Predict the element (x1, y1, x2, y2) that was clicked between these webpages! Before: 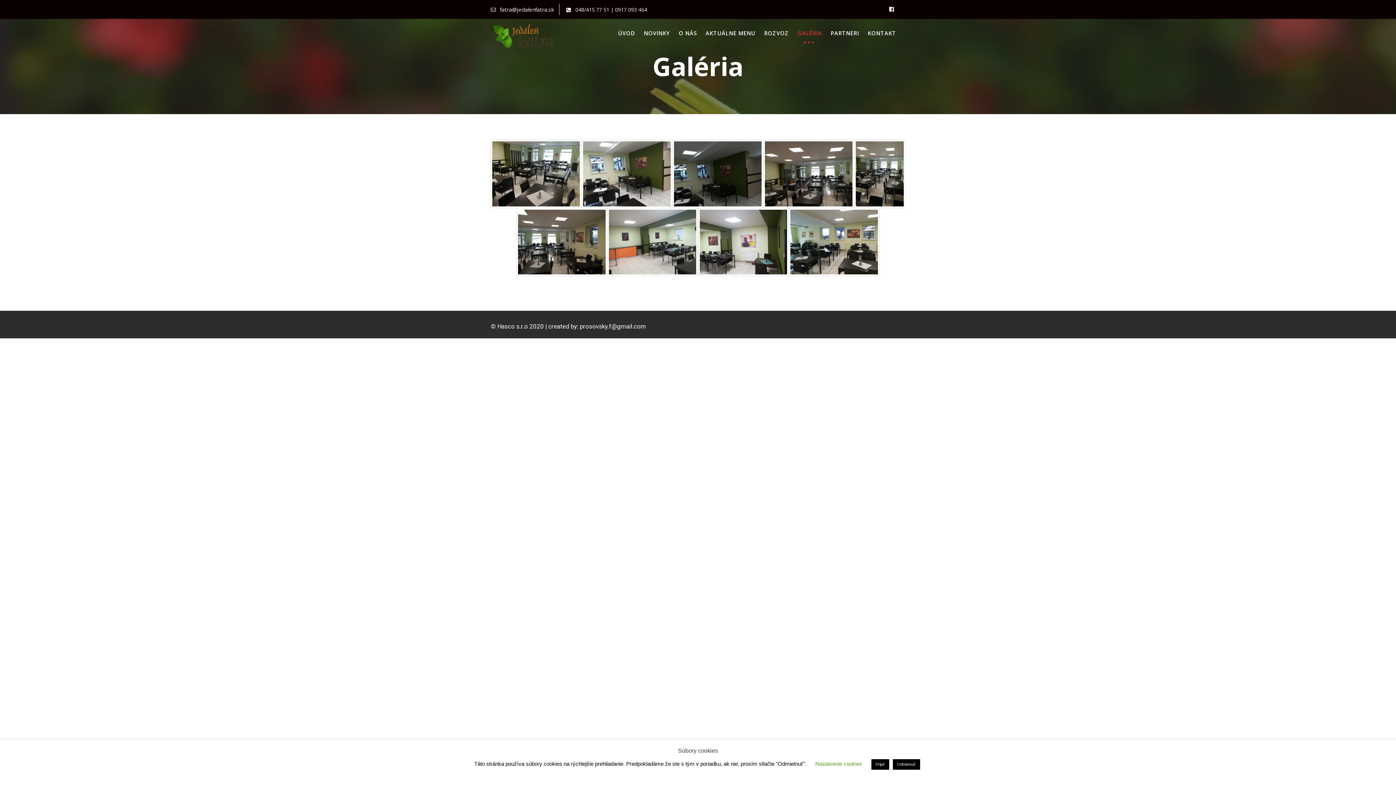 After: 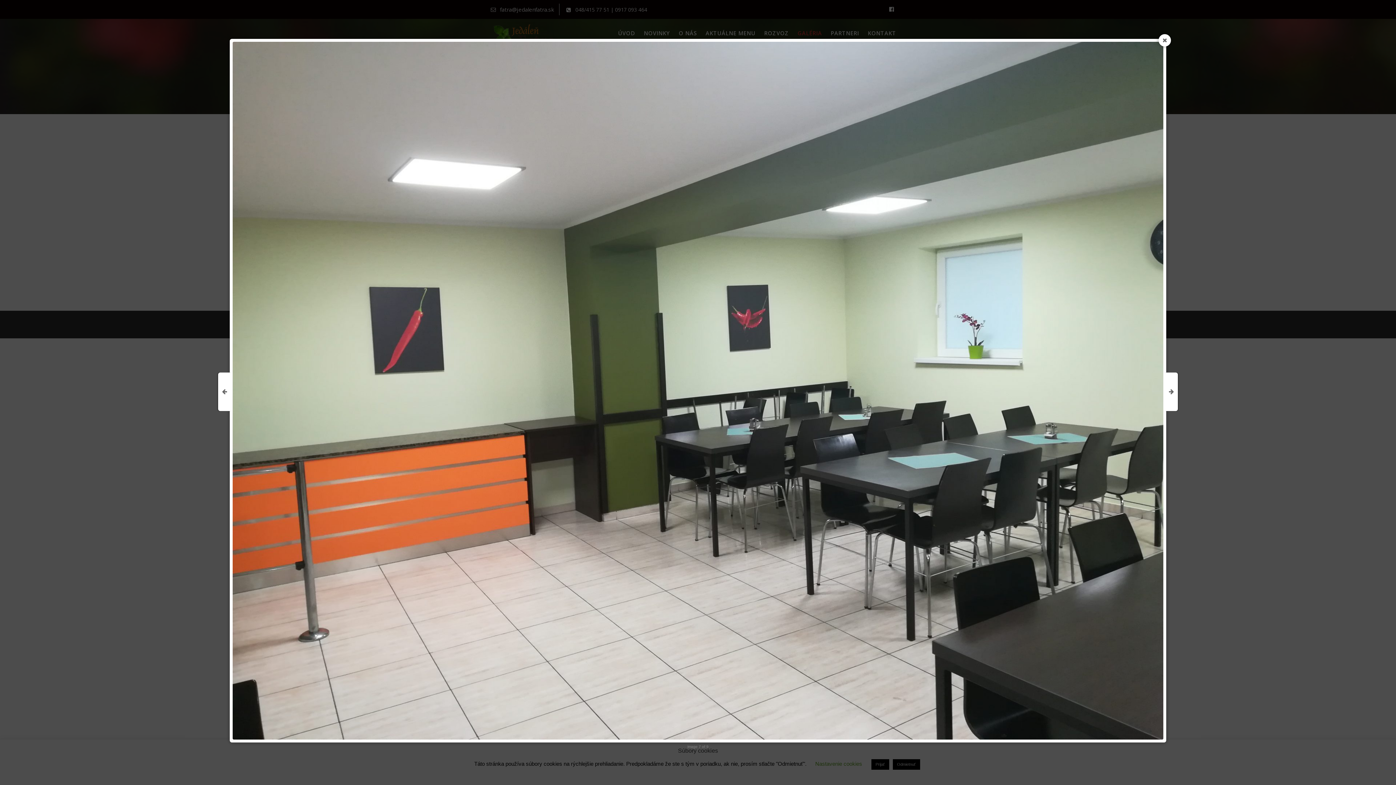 Action: bbox: (608, 209, 696, 274)